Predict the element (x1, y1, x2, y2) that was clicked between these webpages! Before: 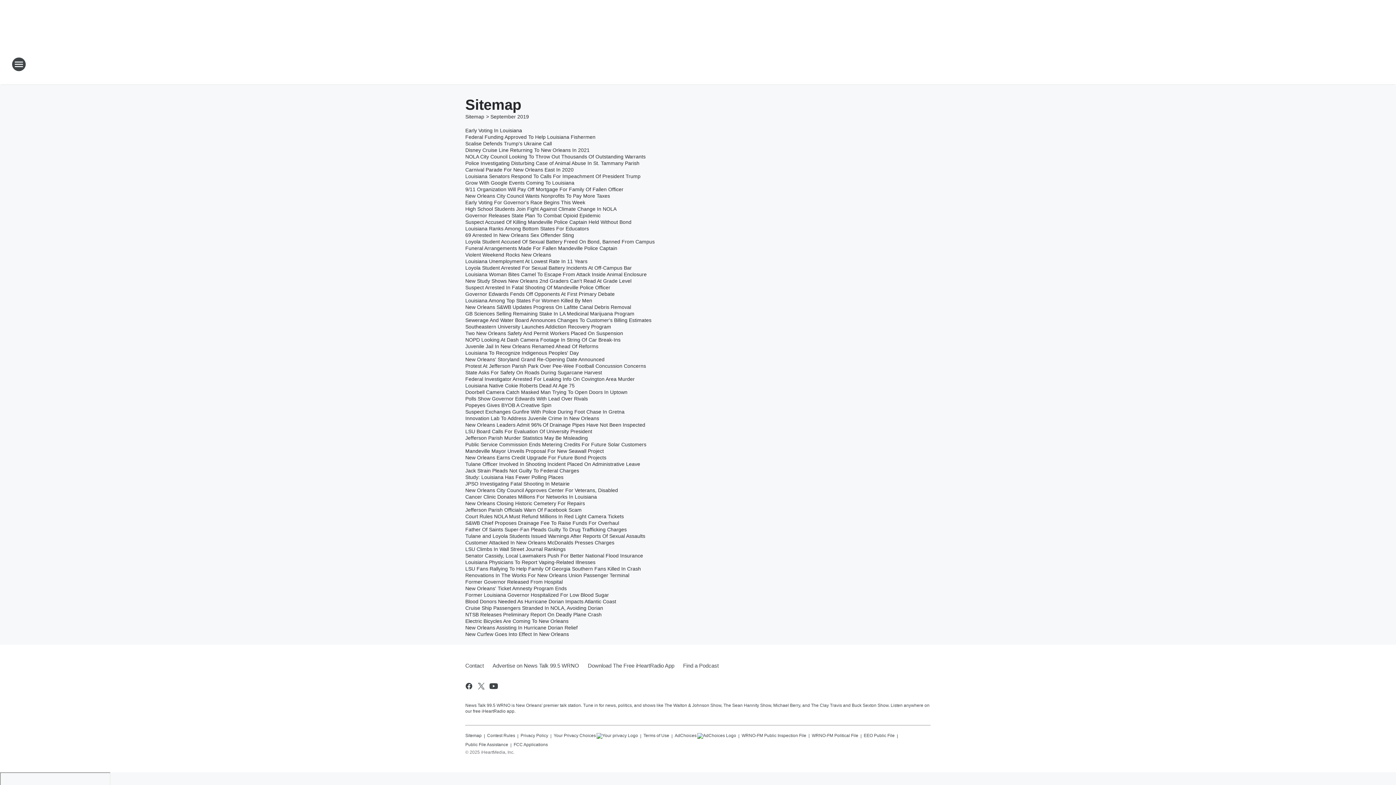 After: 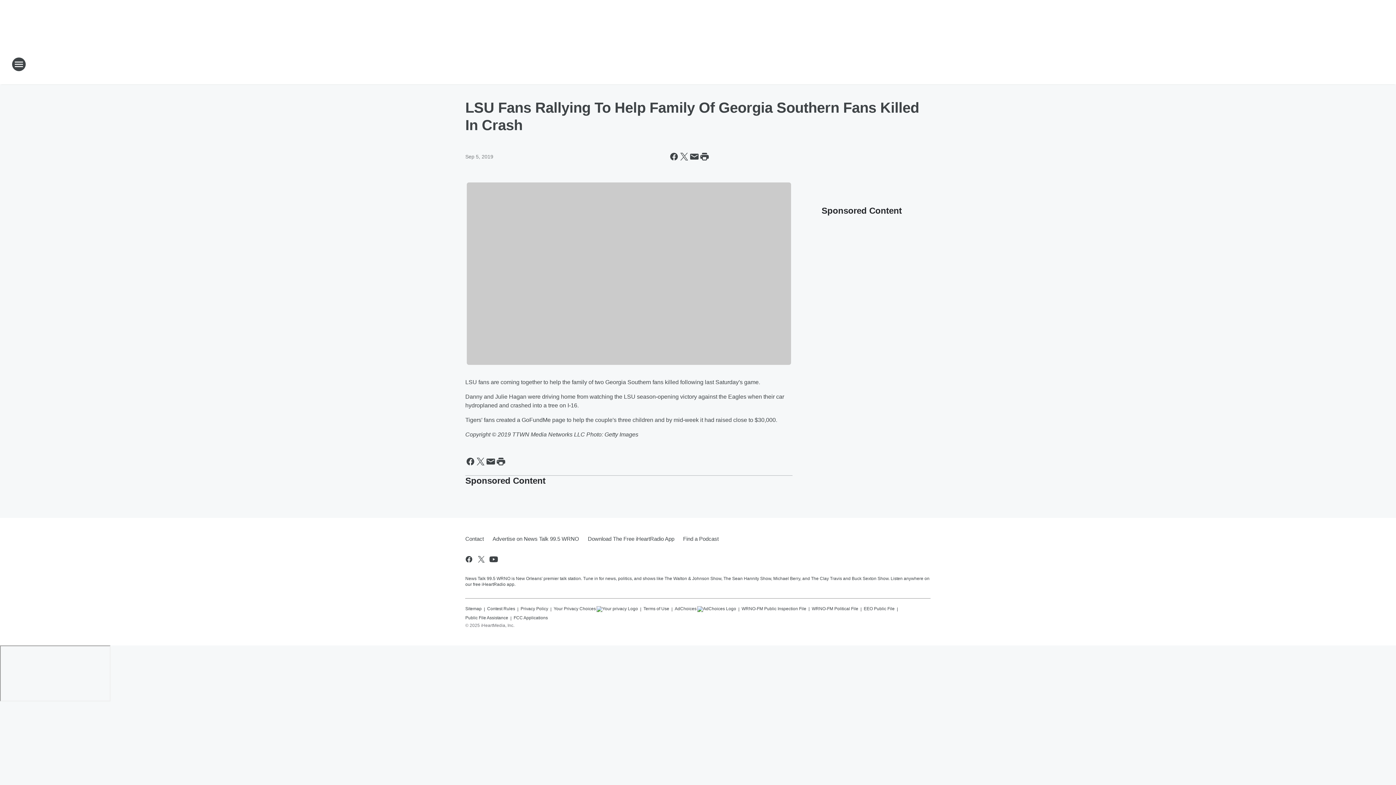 Action: bbox: (465, 566, 644, 572) label: LSU Fans Rallying To Help Family Of Georgia Southern Fans Killed In Crash